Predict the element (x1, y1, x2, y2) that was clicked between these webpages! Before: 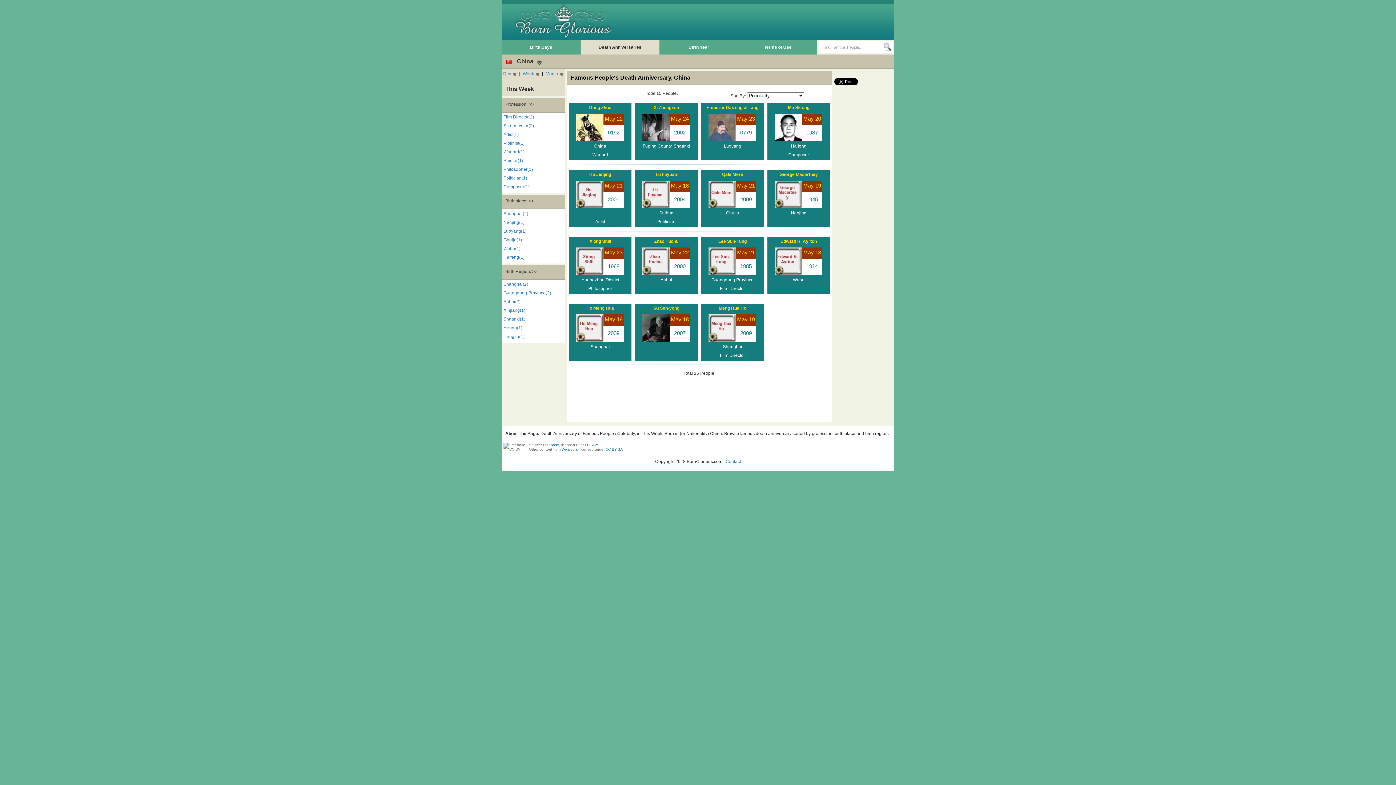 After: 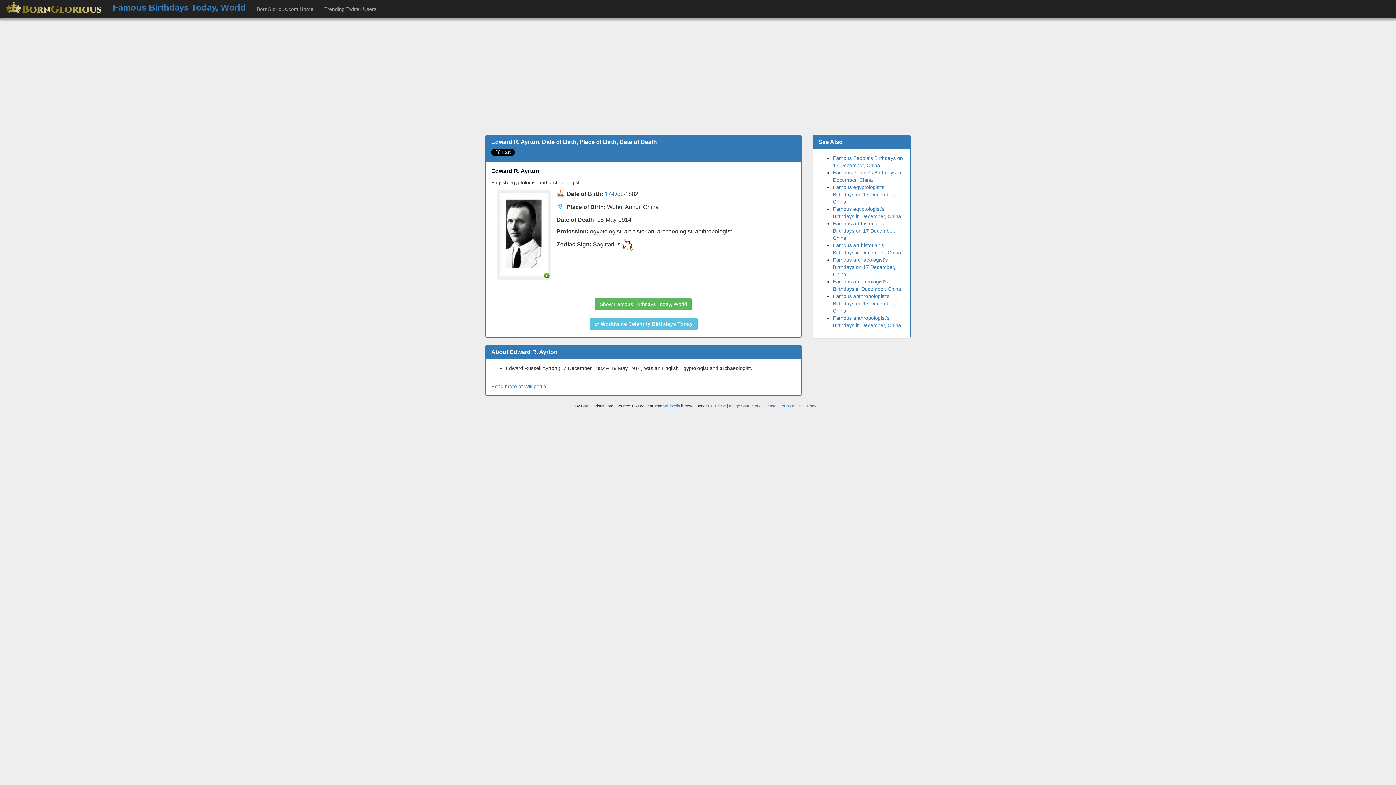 Action: label: Edward R. Ayrton bbox: (780, 238, 817, 244)